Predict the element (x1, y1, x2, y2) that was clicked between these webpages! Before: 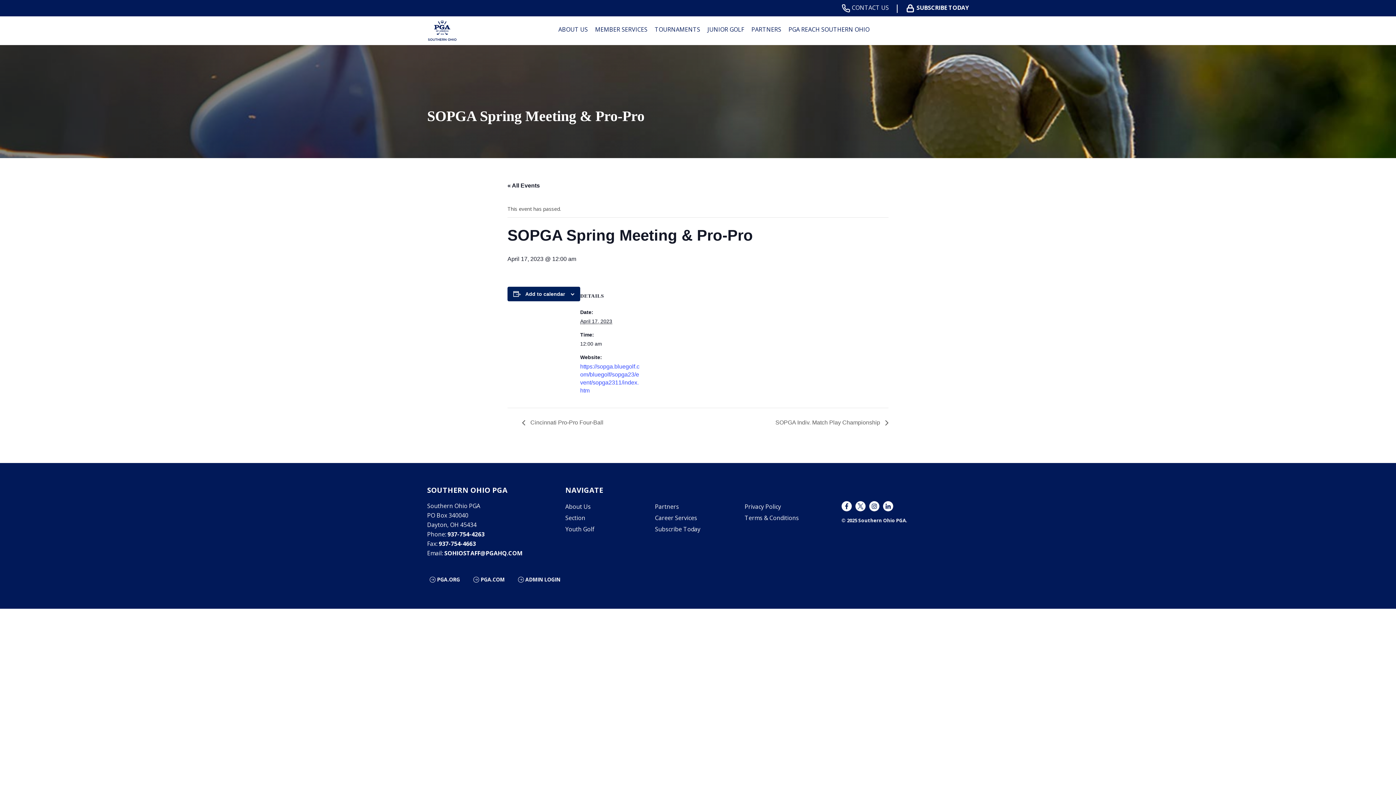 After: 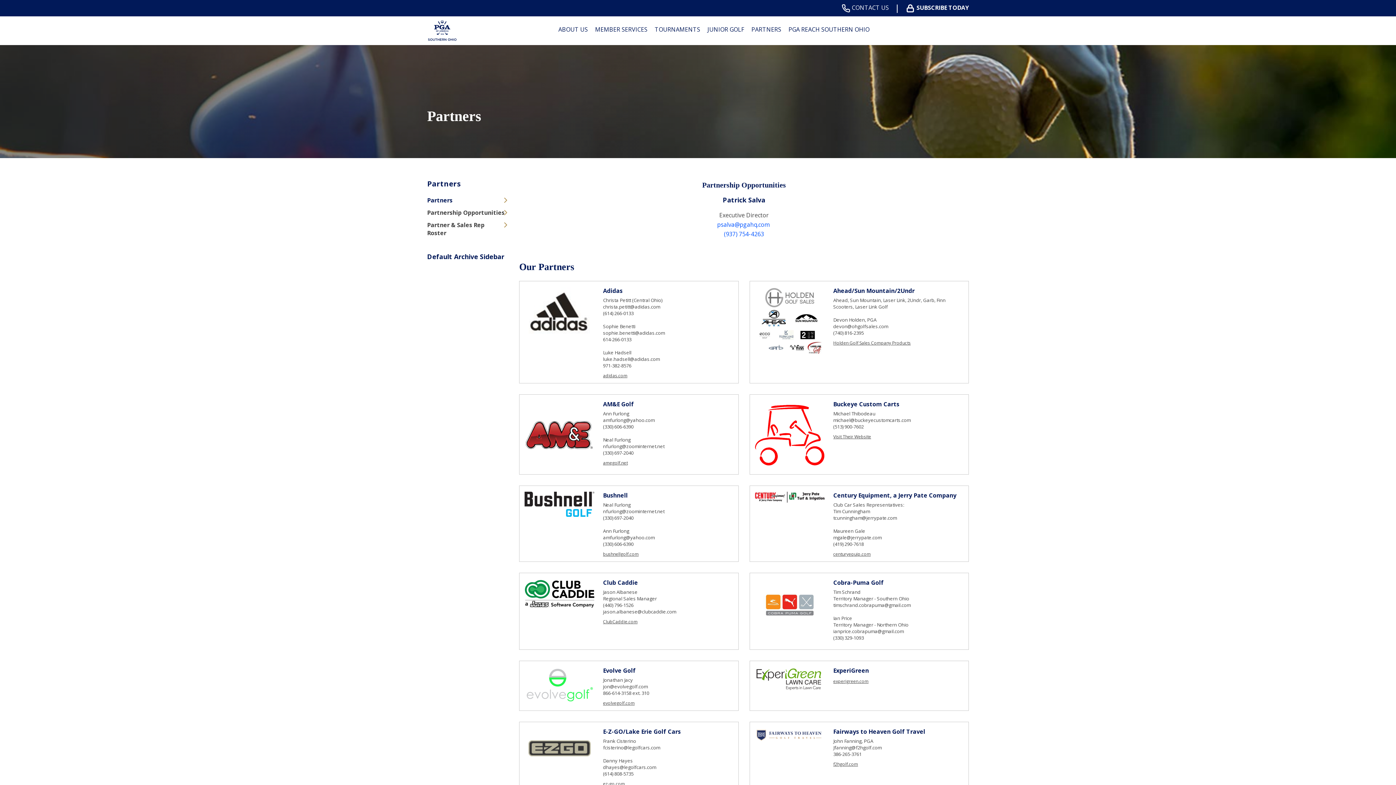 Action: bbox: (655, 501, 679, 512) label: Partners